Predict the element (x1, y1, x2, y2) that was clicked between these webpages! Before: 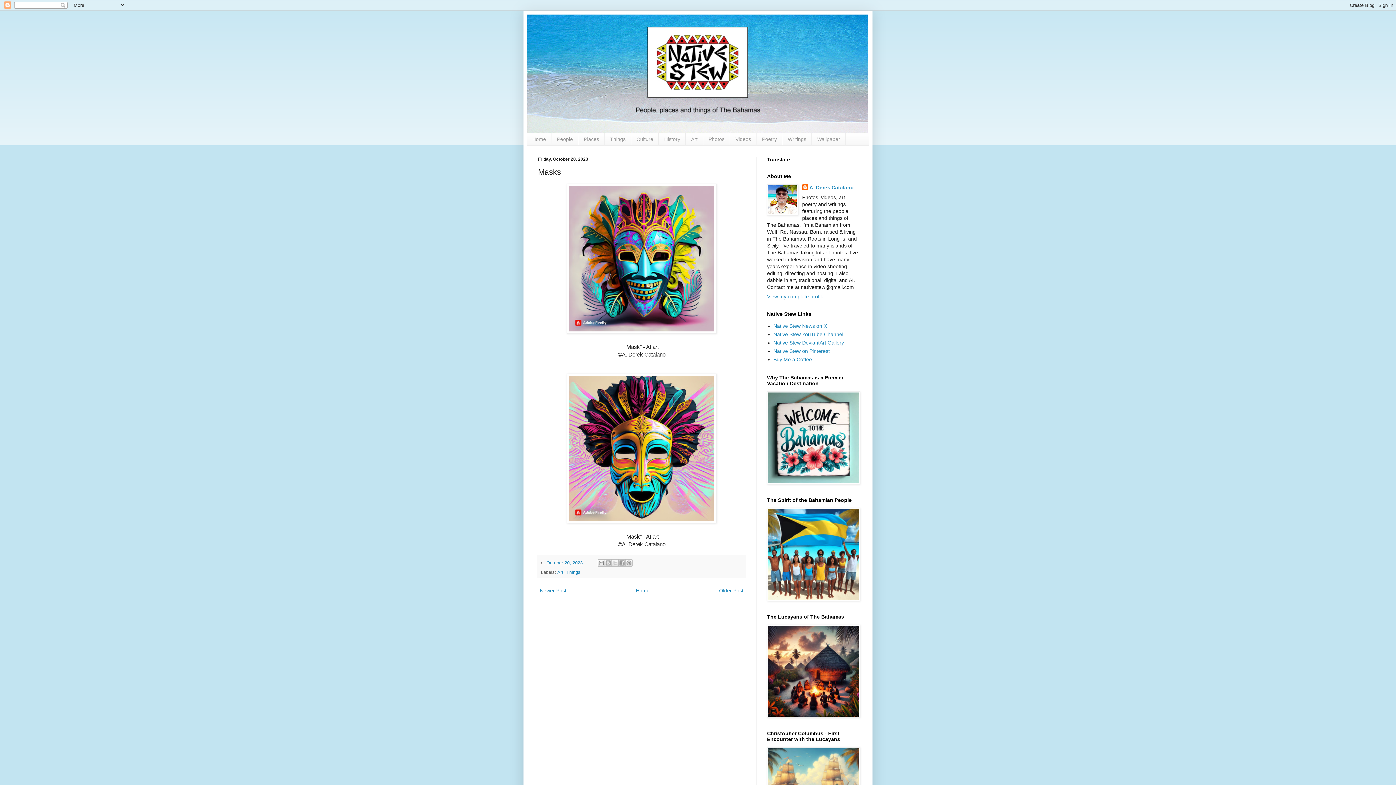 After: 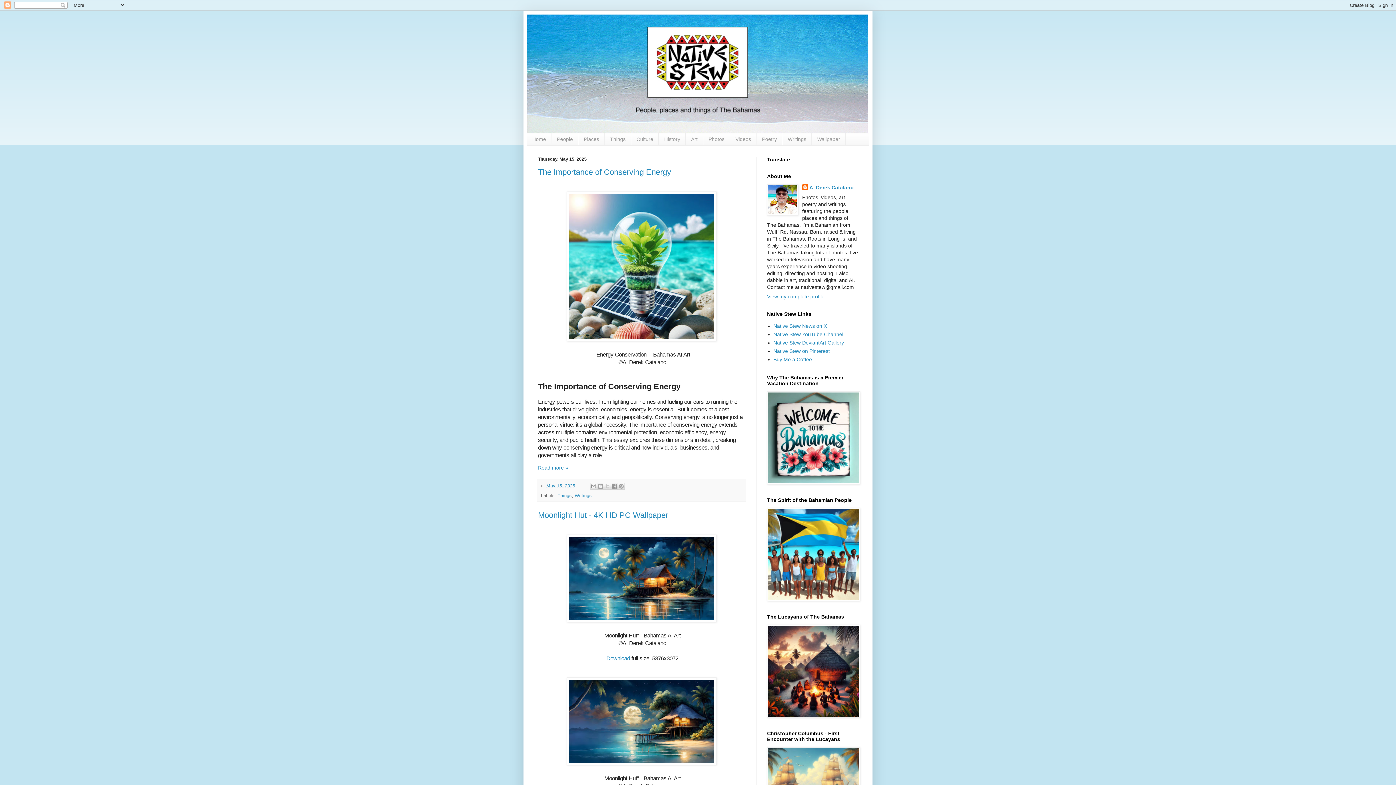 Action: bbox: (527, 133, 551, 145) label: Home